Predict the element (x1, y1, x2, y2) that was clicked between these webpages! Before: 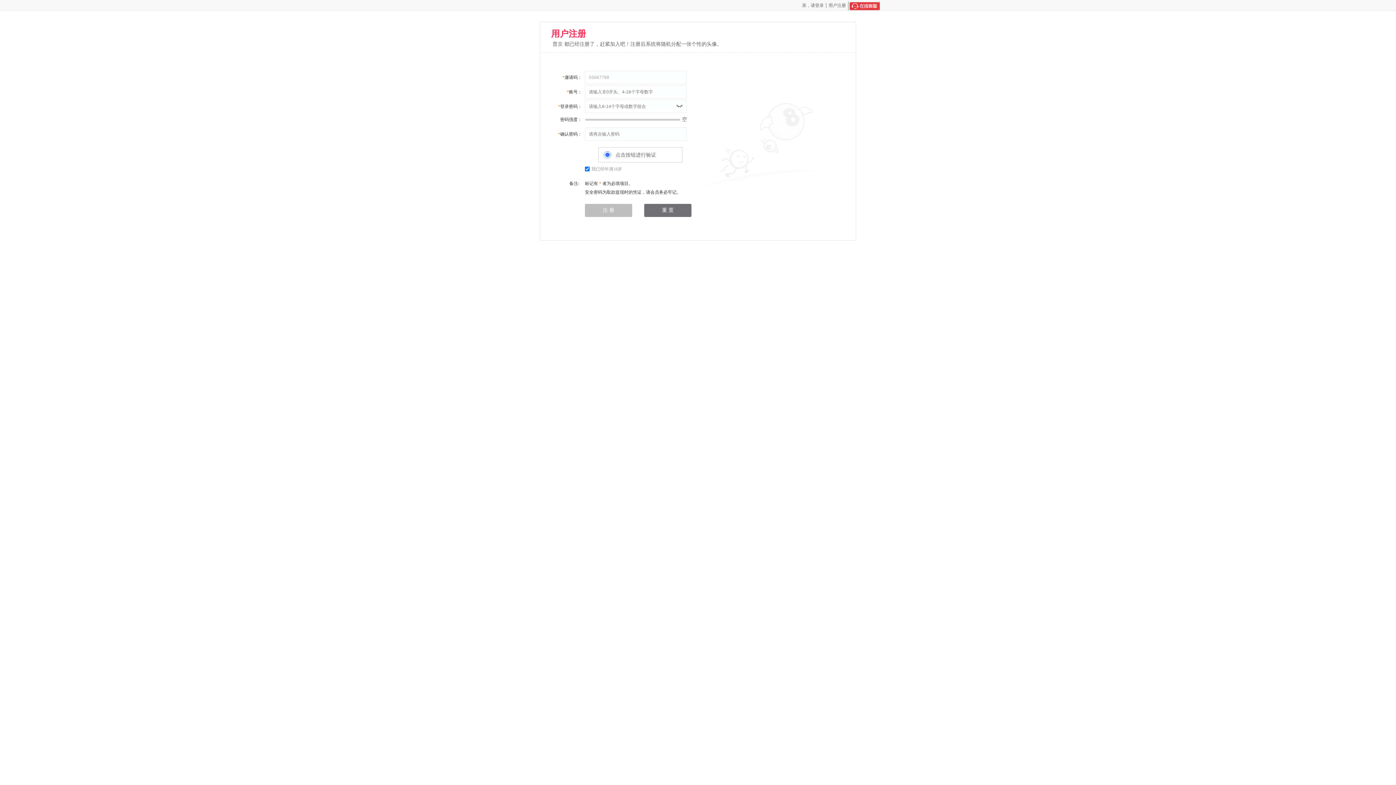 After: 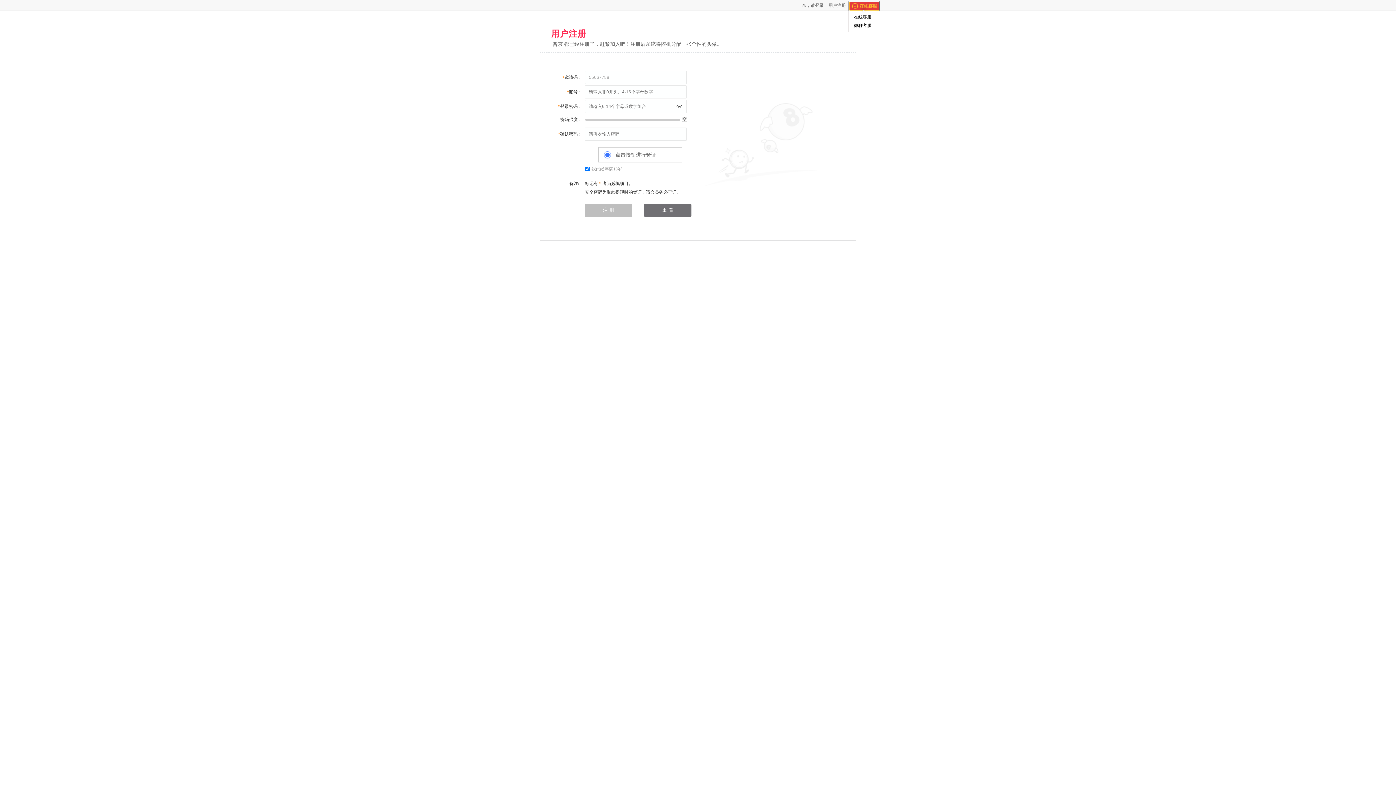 Action: bbox: (848, 1, 880, 10)